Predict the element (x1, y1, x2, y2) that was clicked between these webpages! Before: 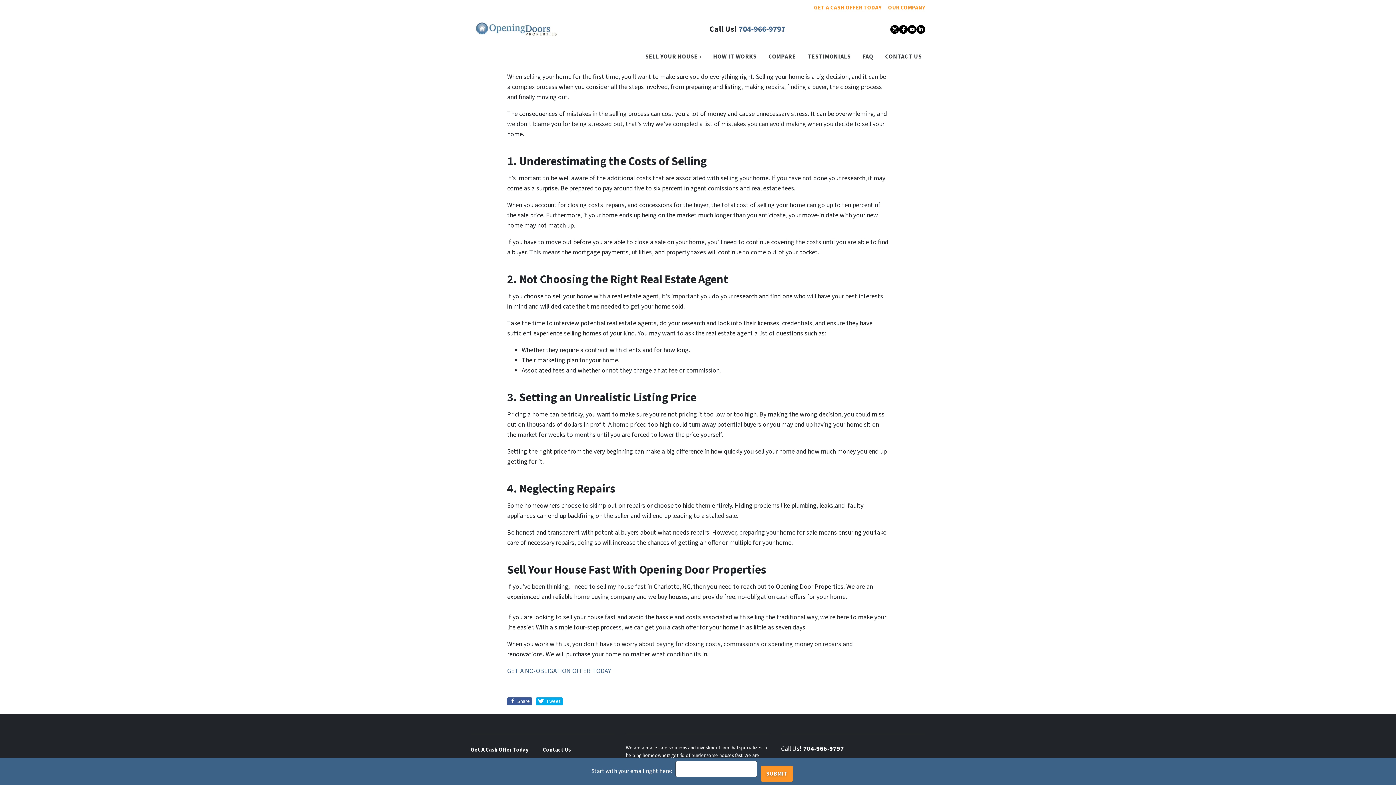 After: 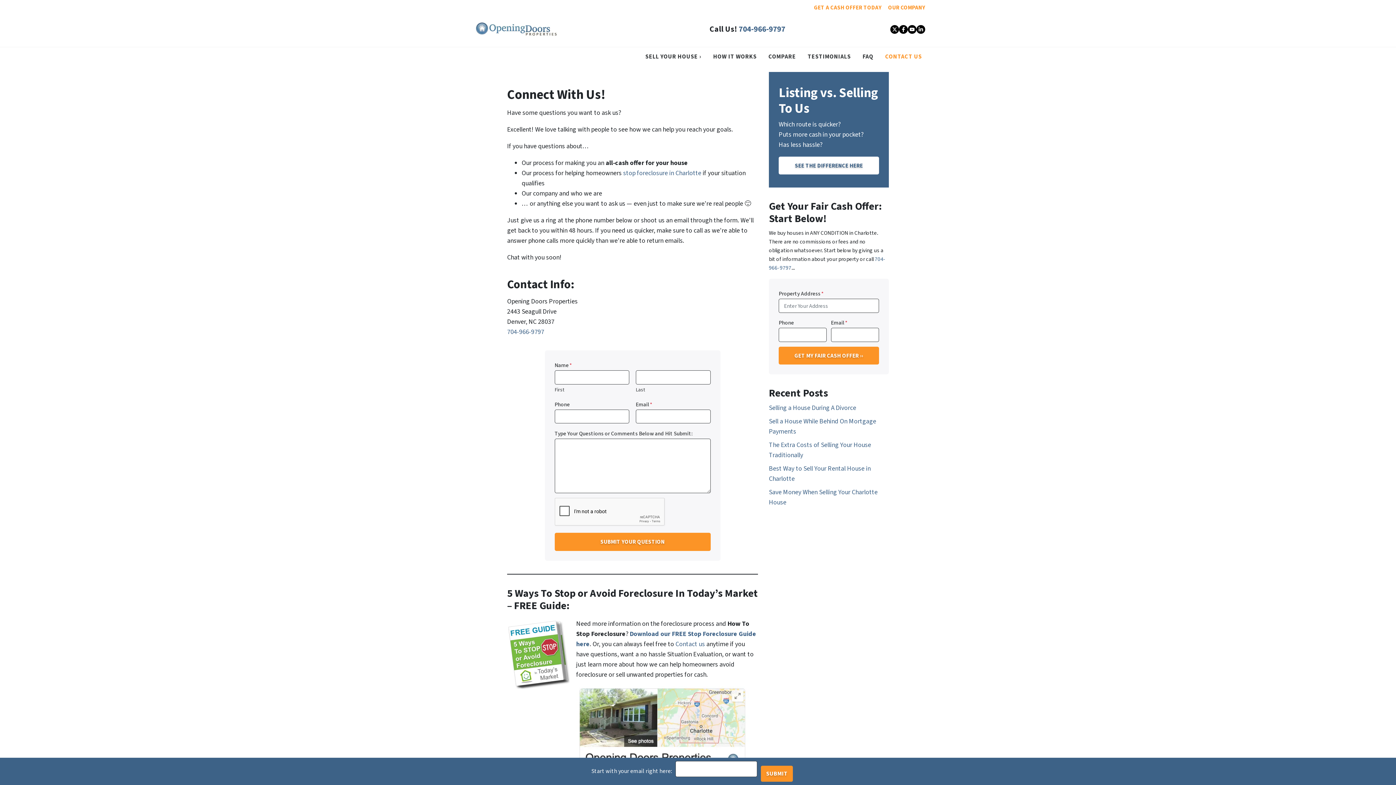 Action: bbox: (543, 744, 615, 755) label: Contact Us